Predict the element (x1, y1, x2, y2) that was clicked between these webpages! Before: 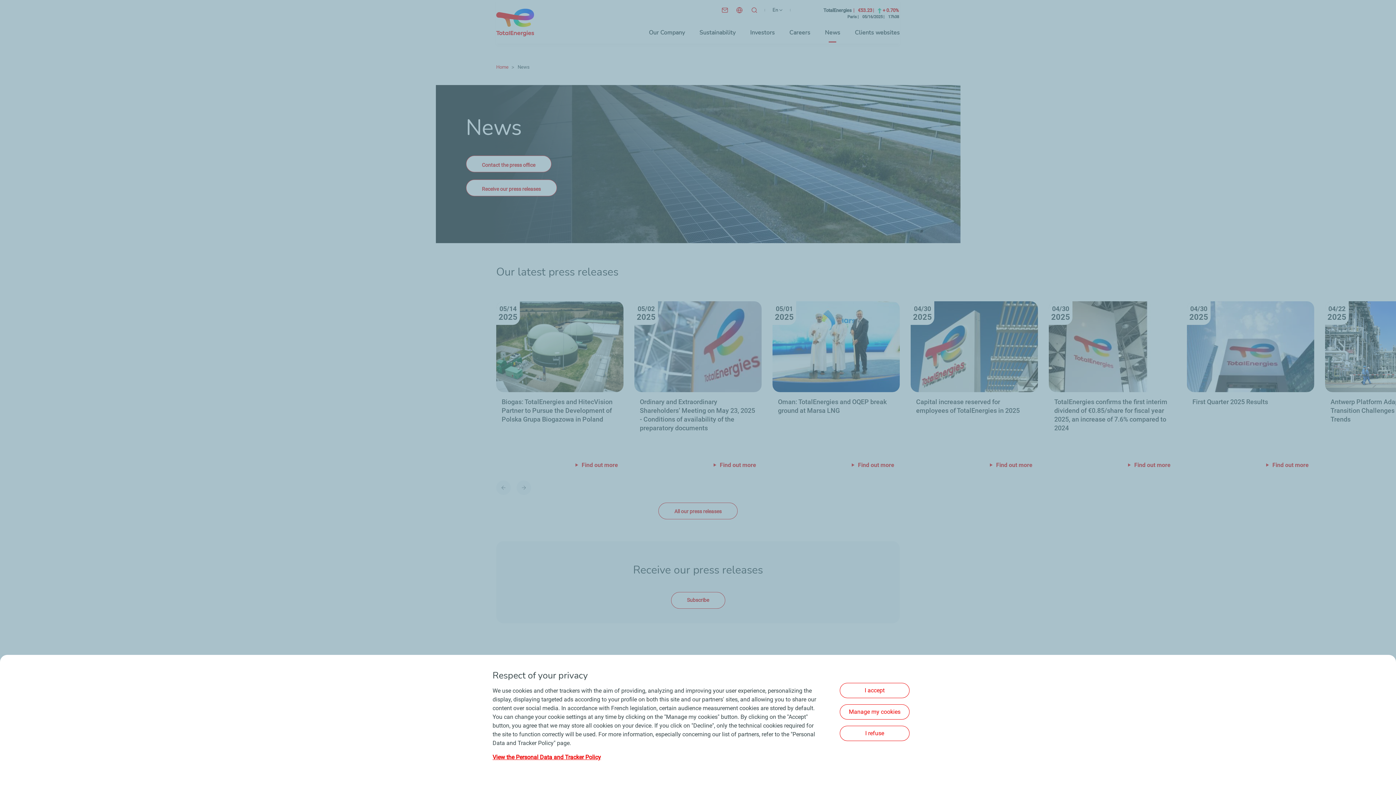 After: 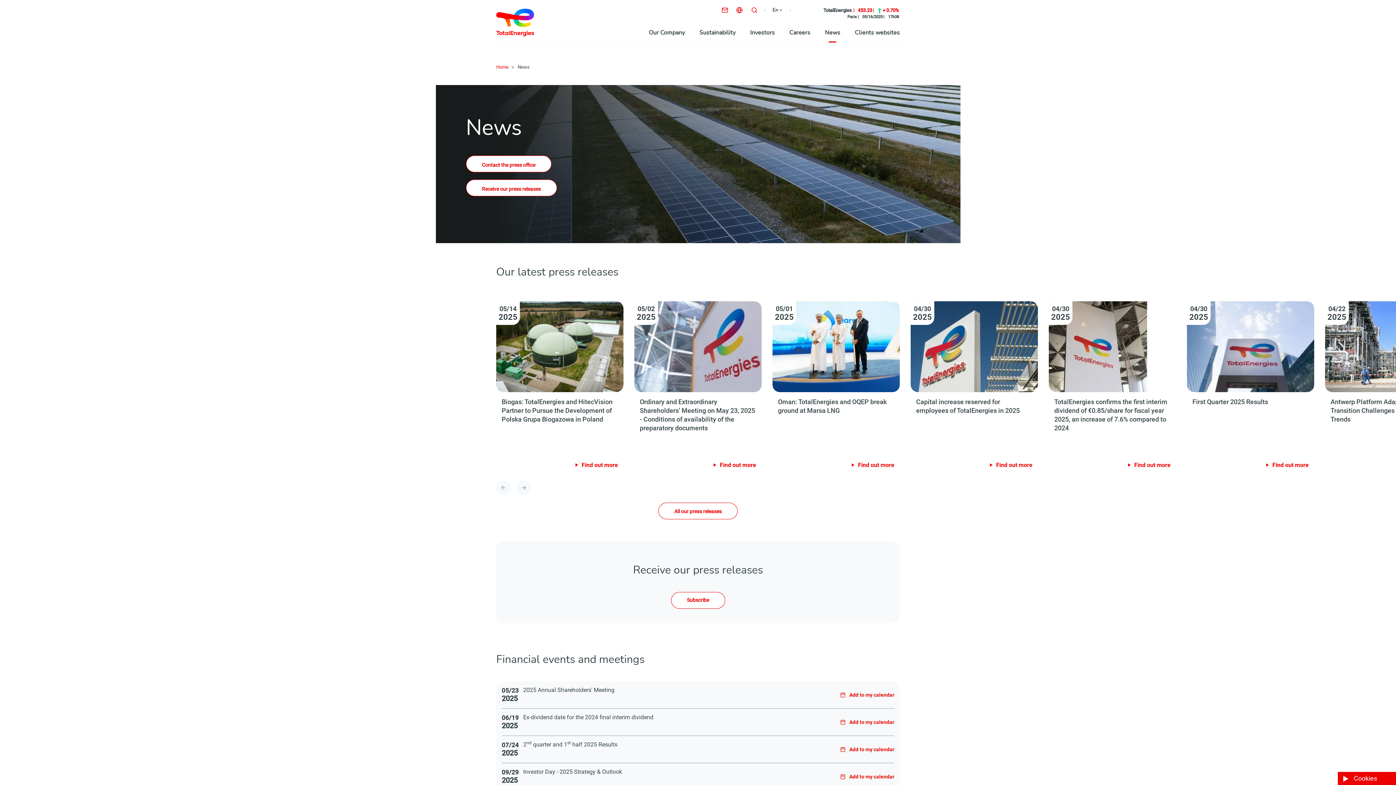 Action: label: I refuse bbox: (840, 726, 909, 741)